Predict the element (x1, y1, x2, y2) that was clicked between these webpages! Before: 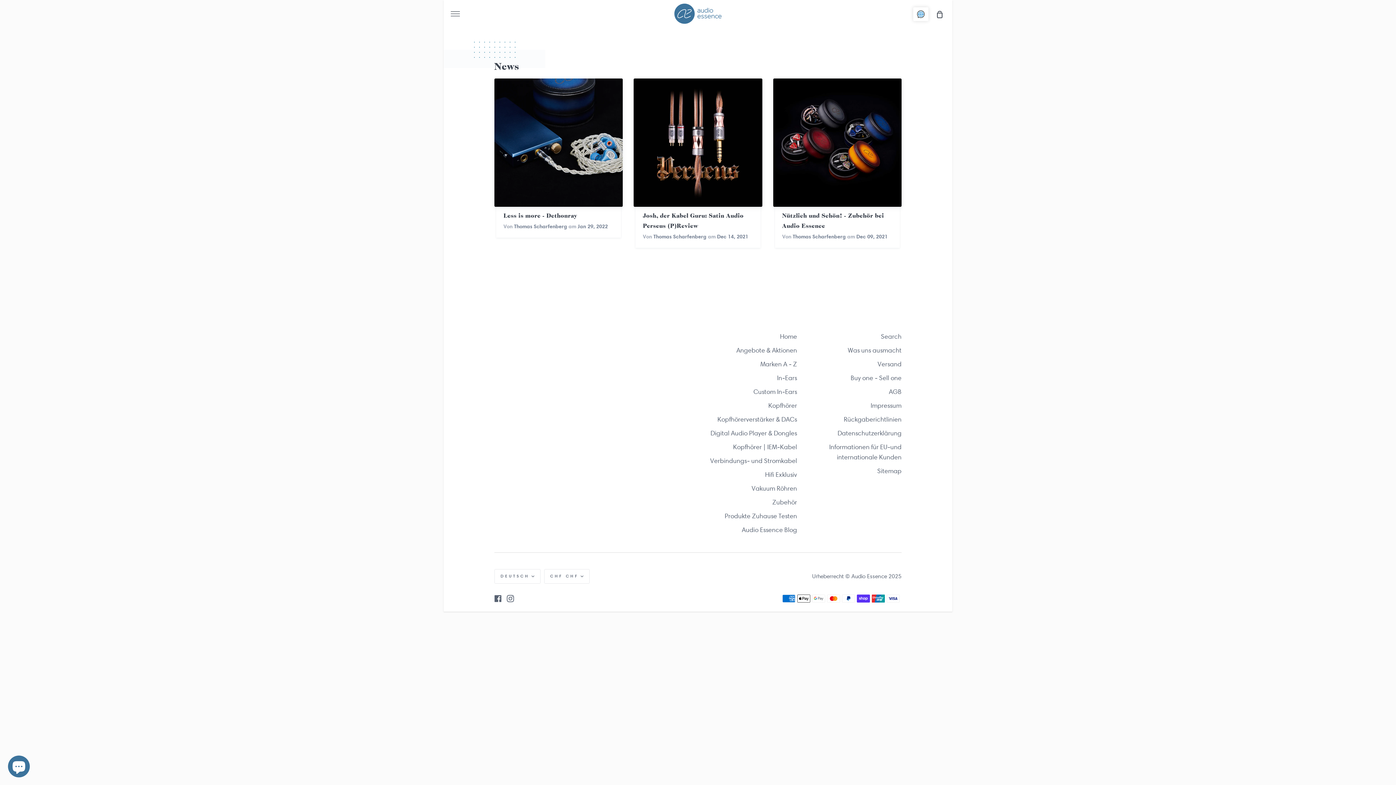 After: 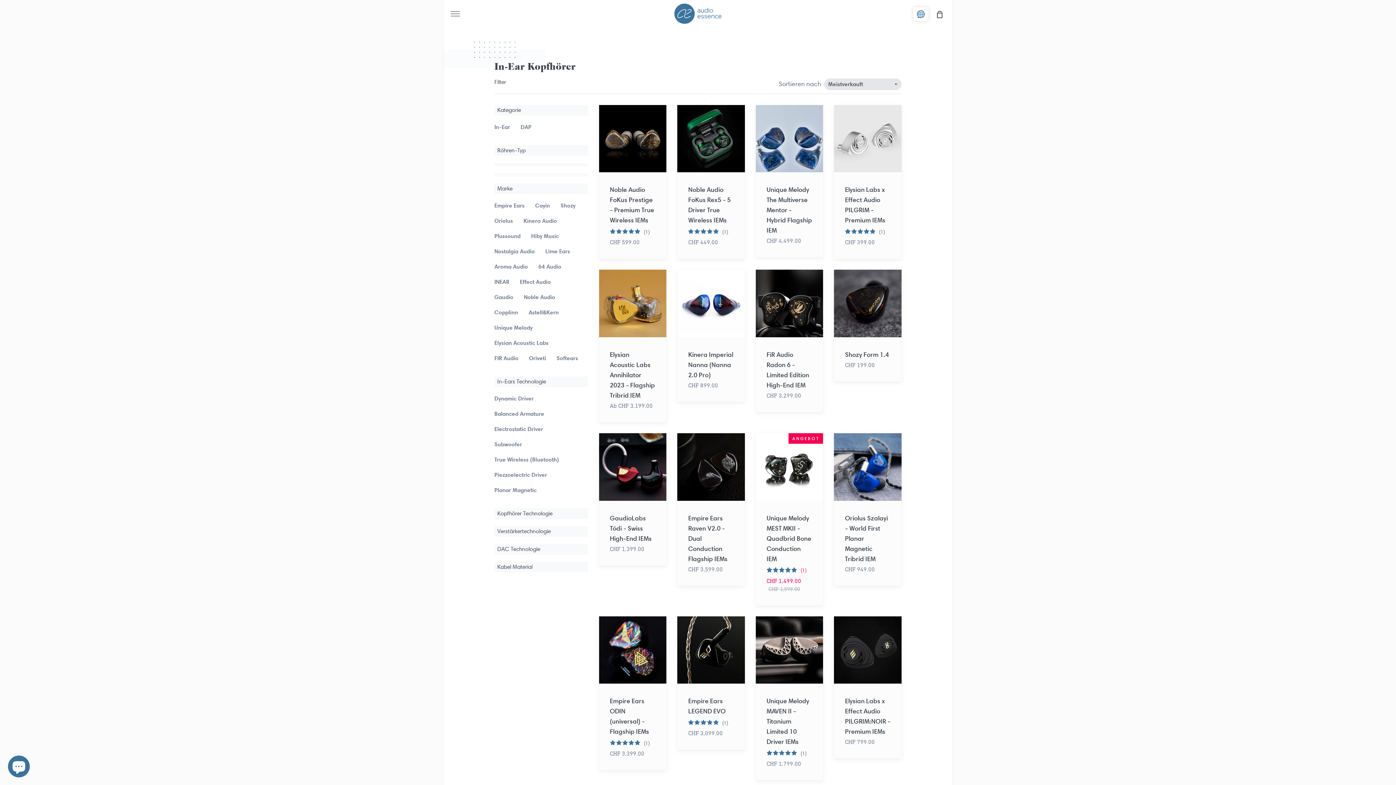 Action: label: In-Ears bbox: (777, 374, 797, 383)